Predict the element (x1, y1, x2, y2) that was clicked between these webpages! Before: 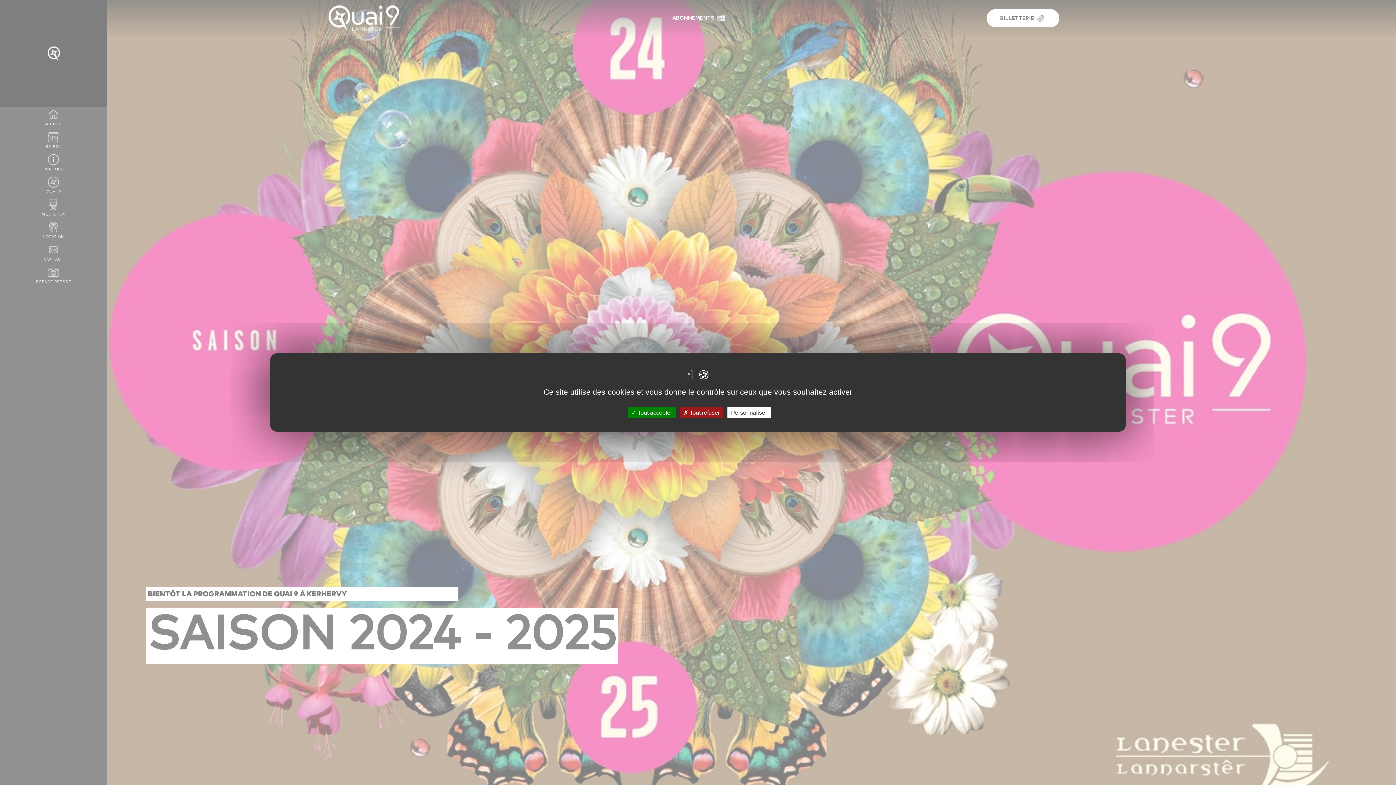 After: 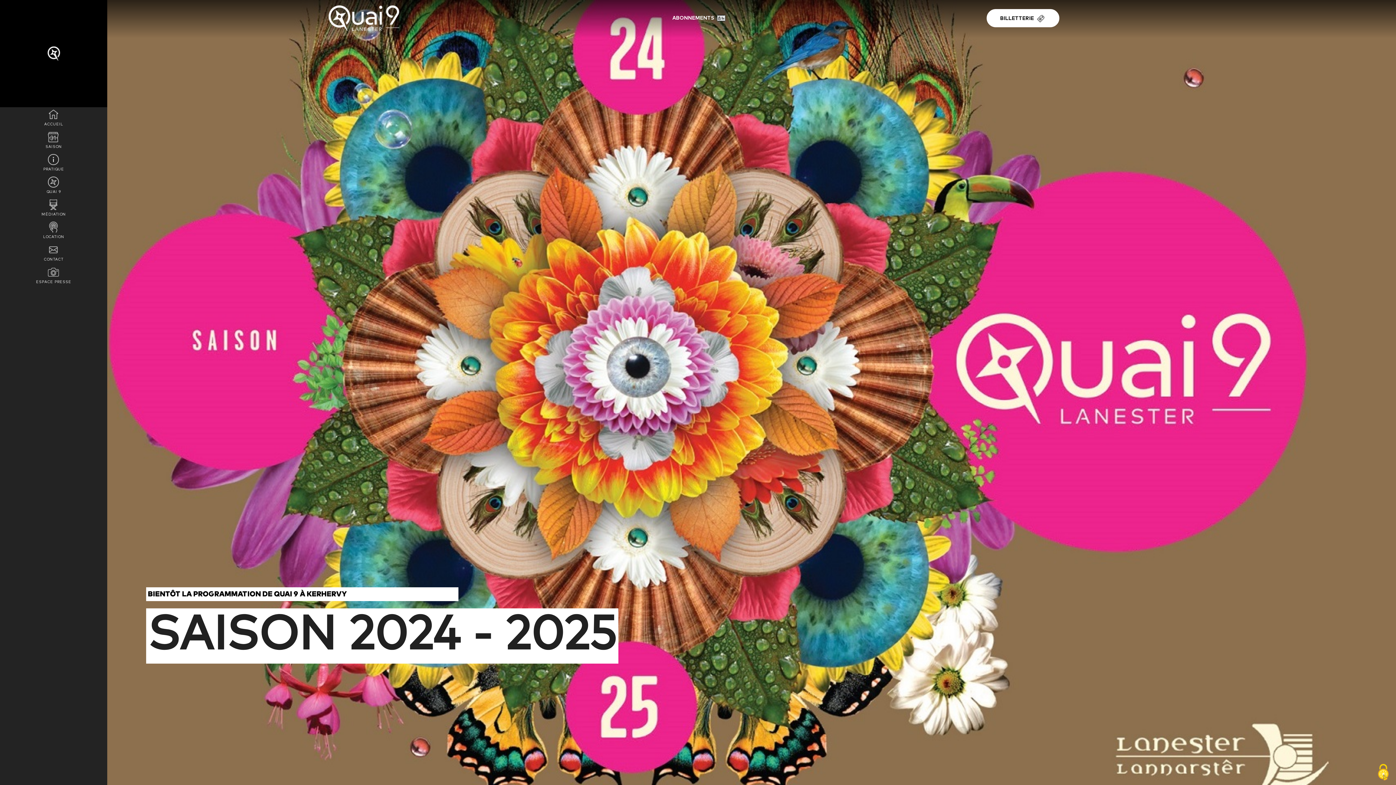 Action: bbox: (680, 407, 723, 418) label:  Tout refuser